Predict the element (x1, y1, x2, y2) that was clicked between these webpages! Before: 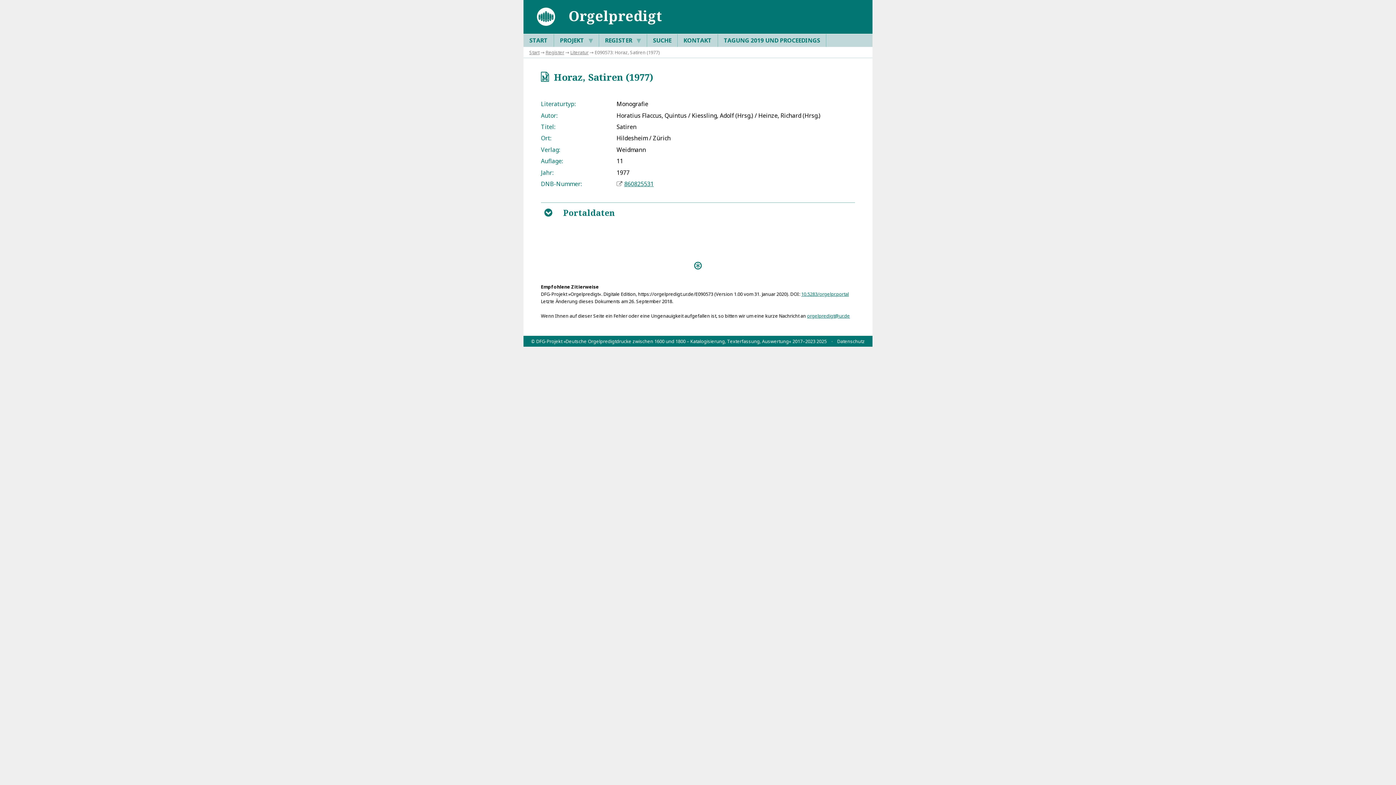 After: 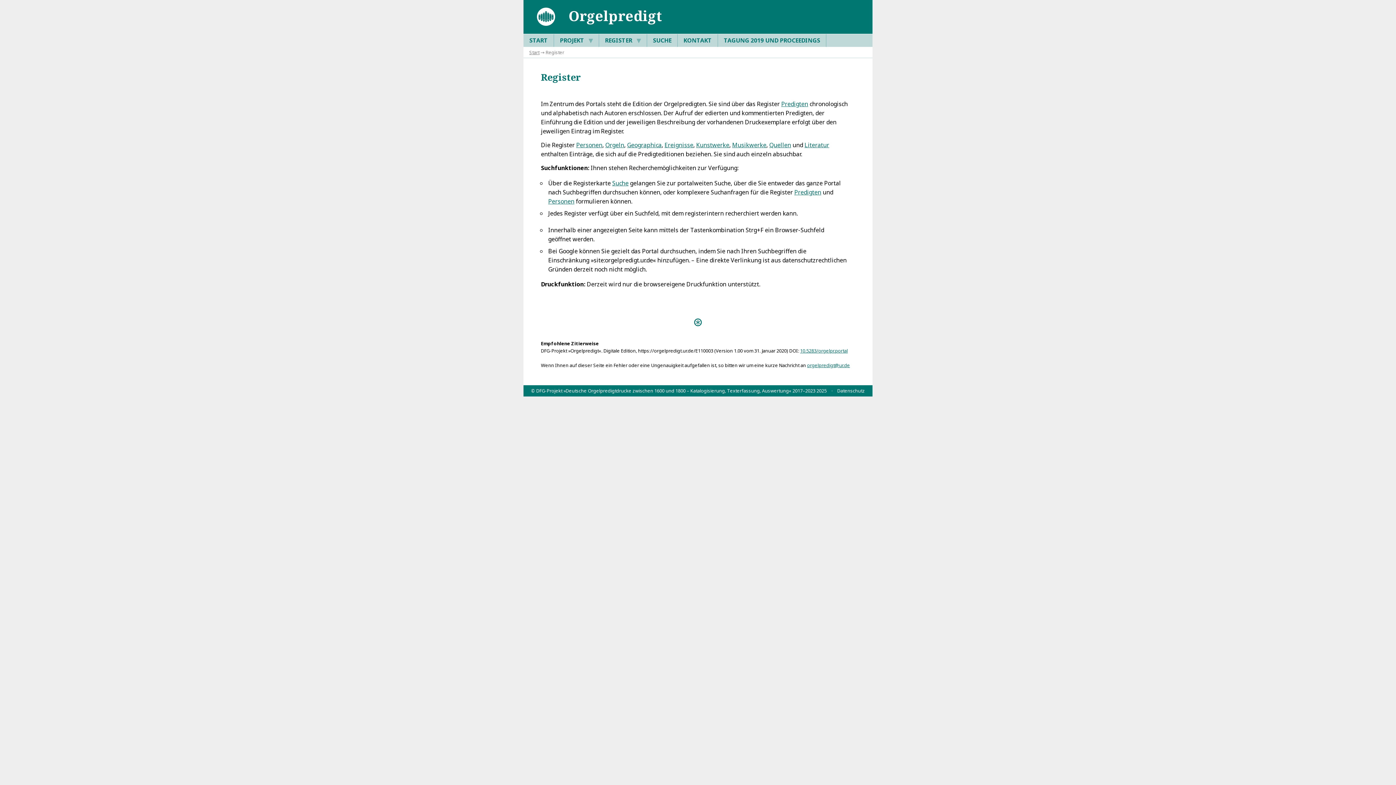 Action: bbox: (599, 34, 646, 46) label: REGISTER ▼